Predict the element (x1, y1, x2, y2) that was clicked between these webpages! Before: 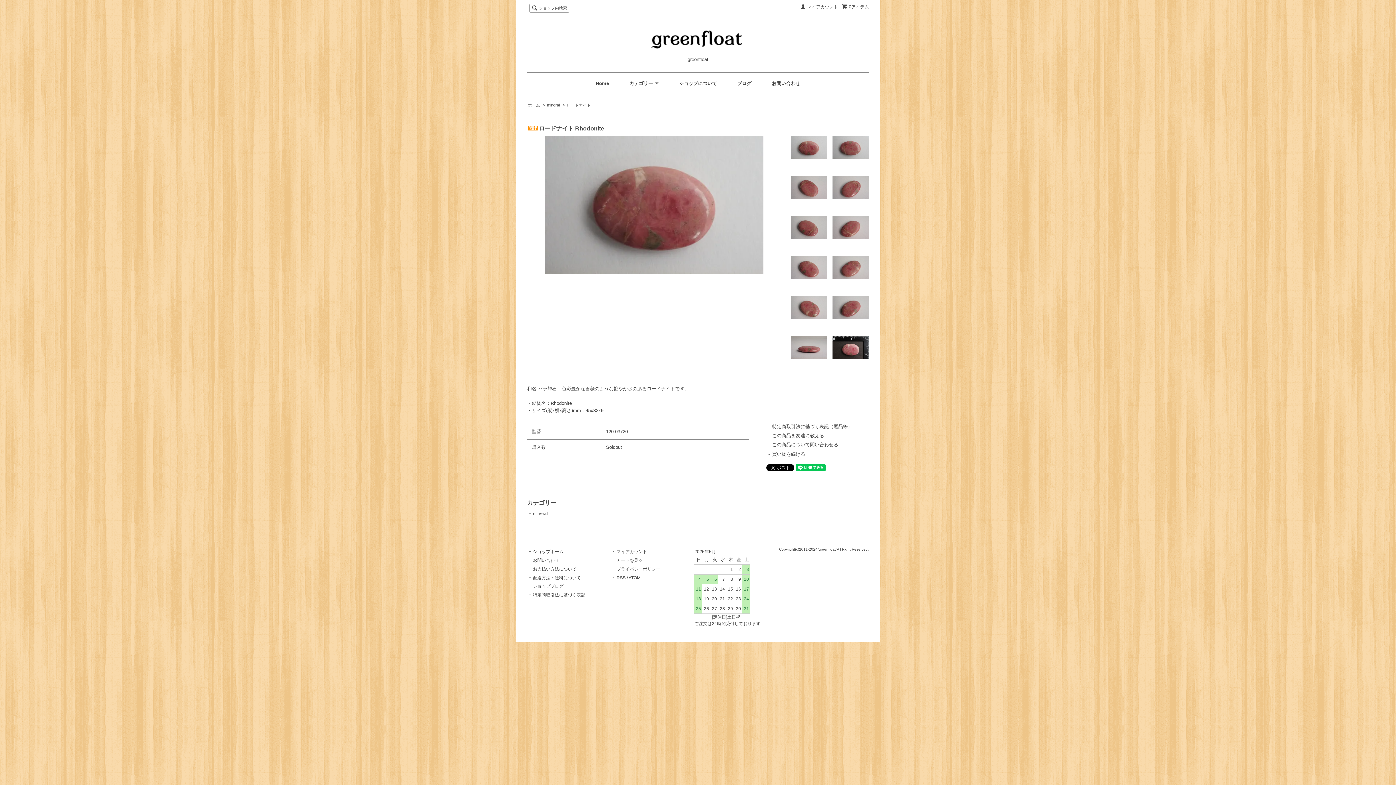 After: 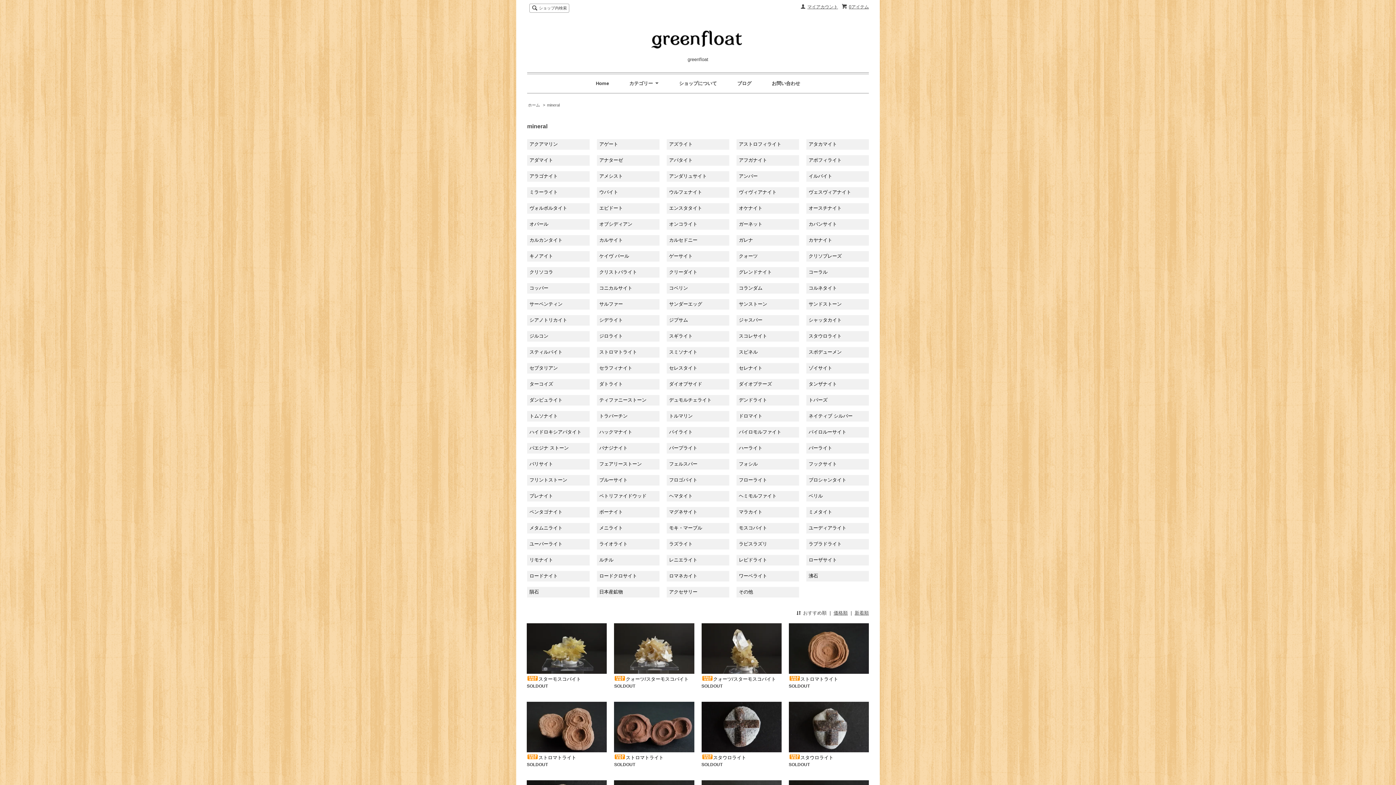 Action: bbox: (533, 511, 548, 516) label: mineral